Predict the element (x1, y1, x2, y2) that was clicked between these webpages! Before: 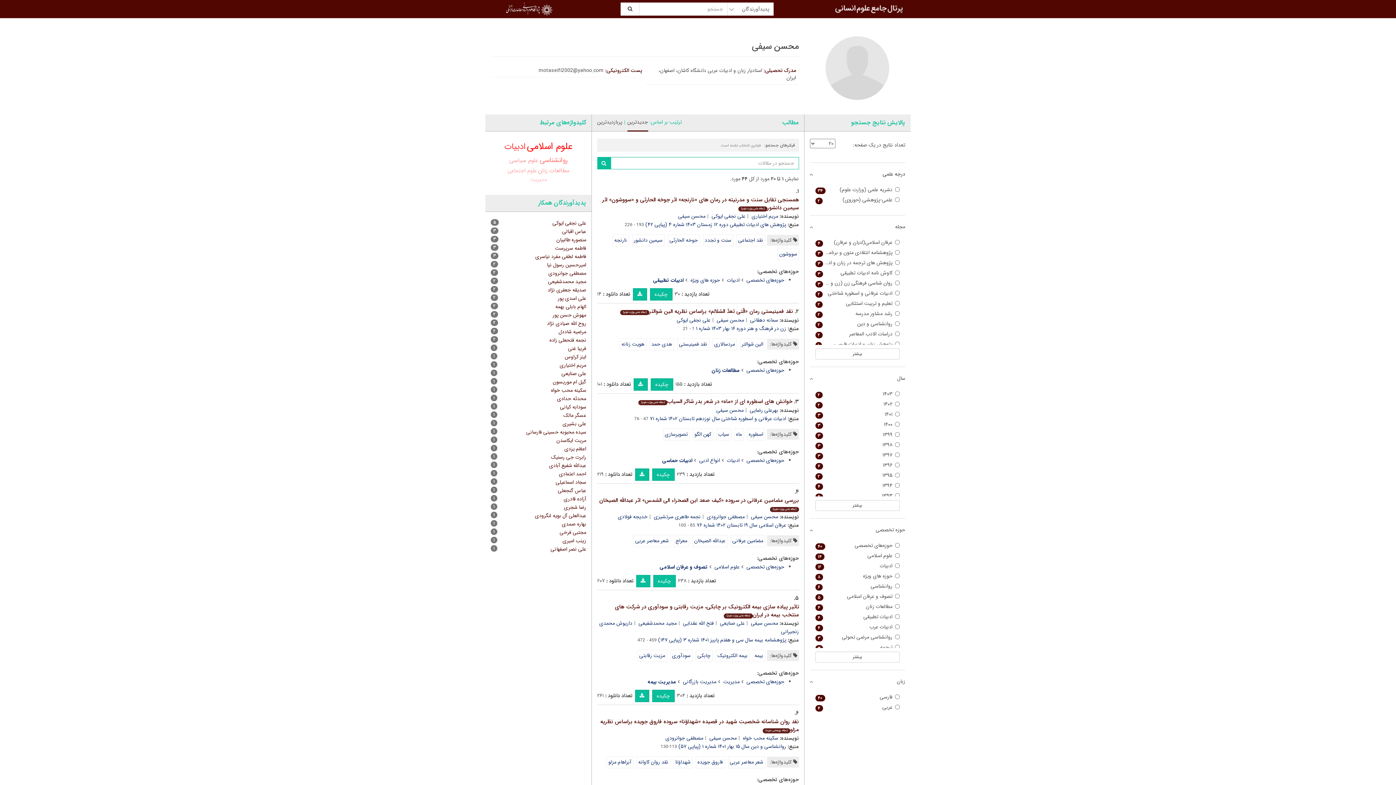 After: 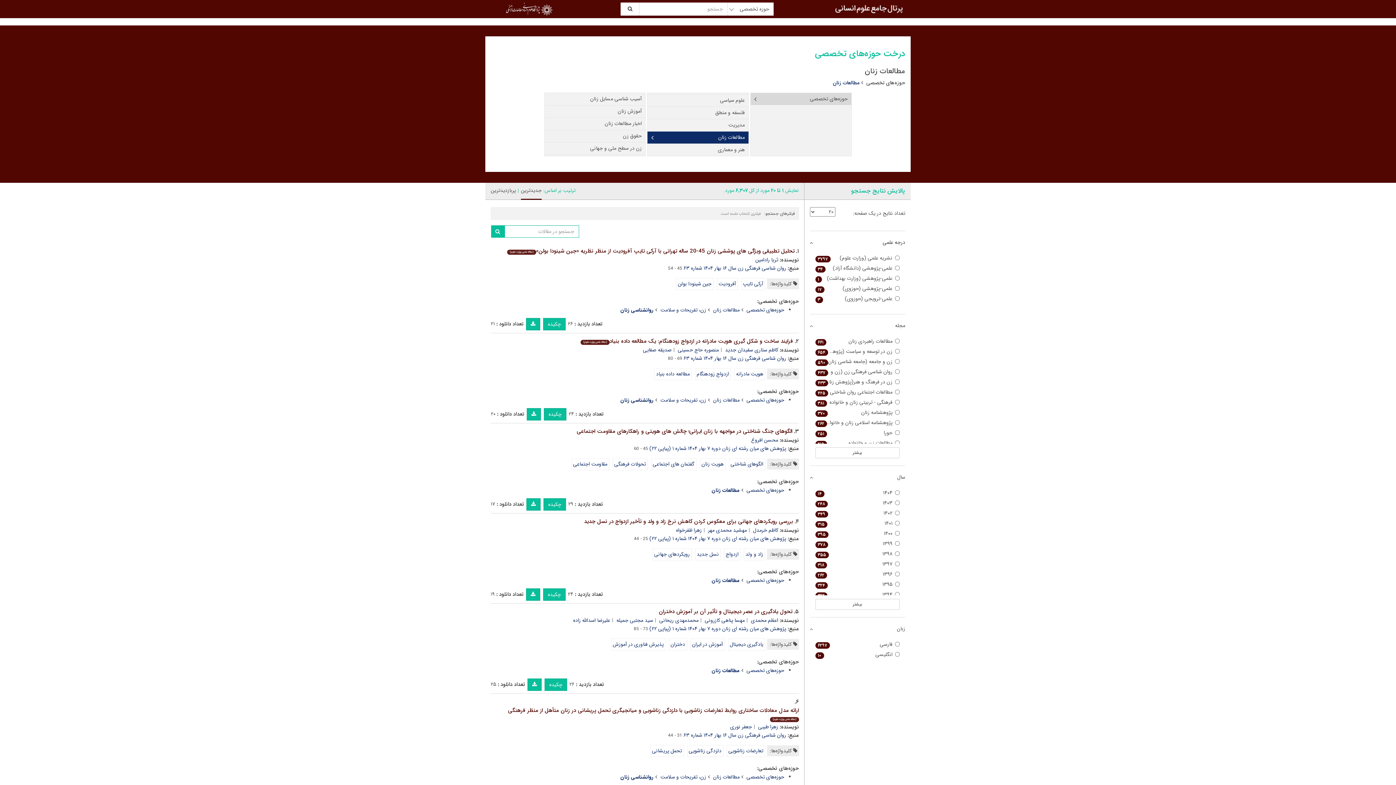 Action: label: مطالعات زنان bbox: (711, 366, 745, 374)